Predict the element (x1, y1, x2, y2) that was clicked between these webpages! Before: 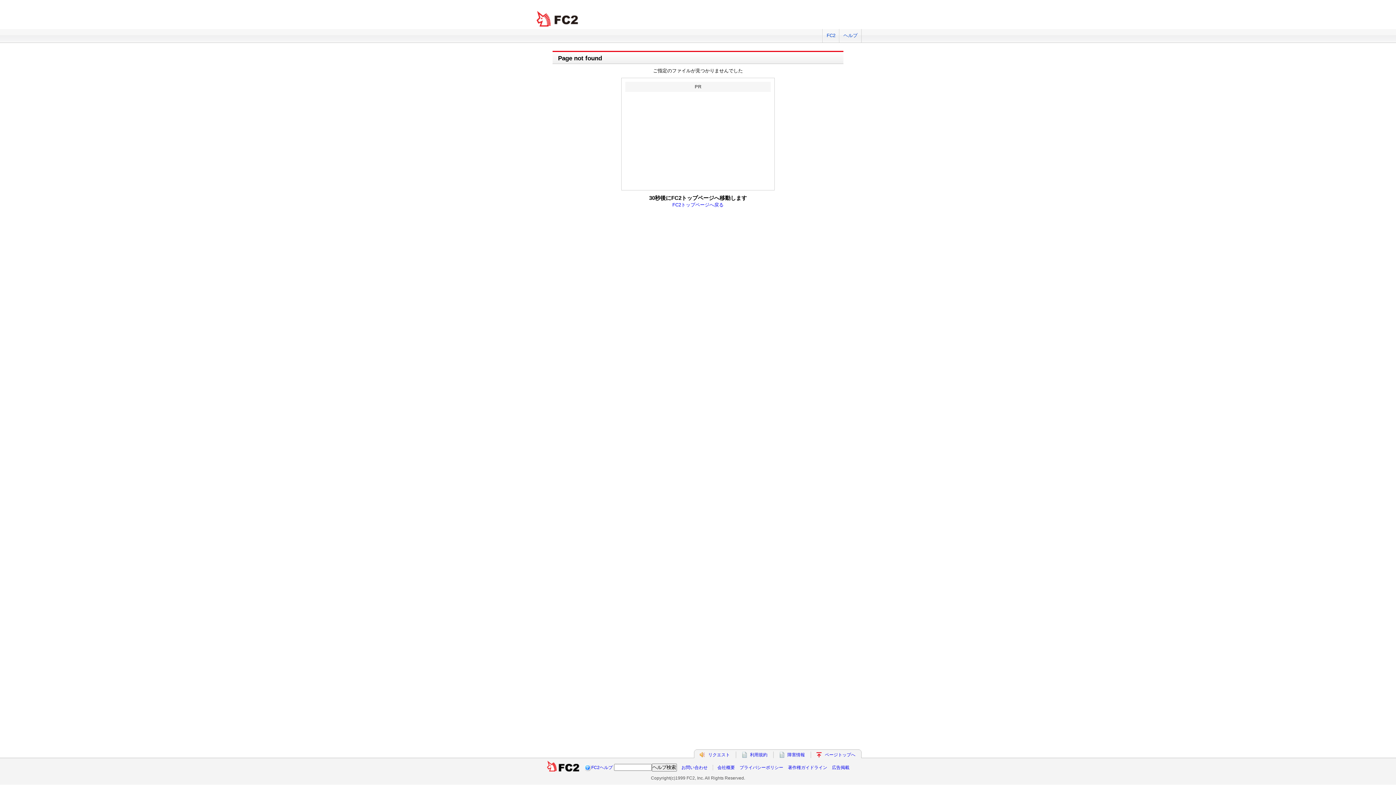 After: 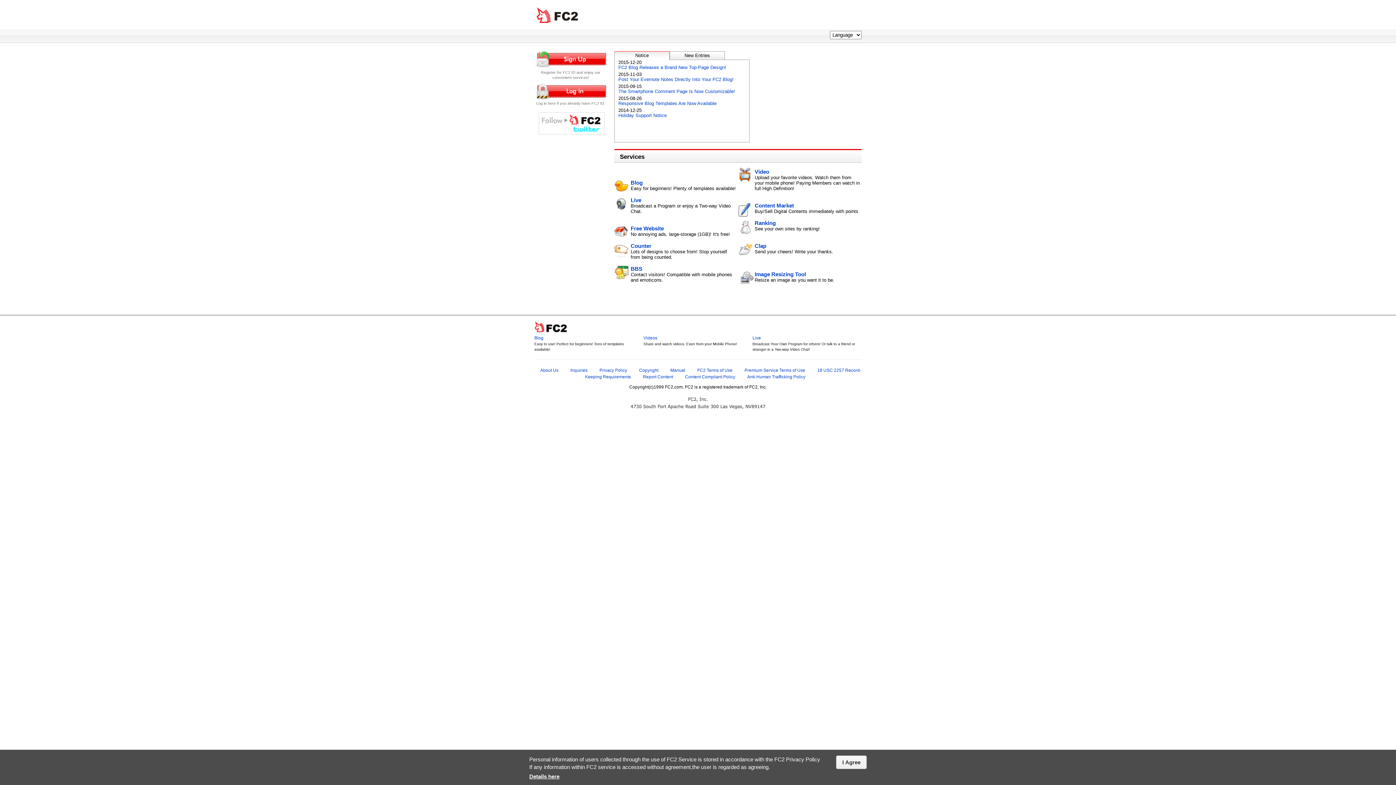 Action: bbox: (534, 10, 581, 27) label: FC2 total Web Solutions